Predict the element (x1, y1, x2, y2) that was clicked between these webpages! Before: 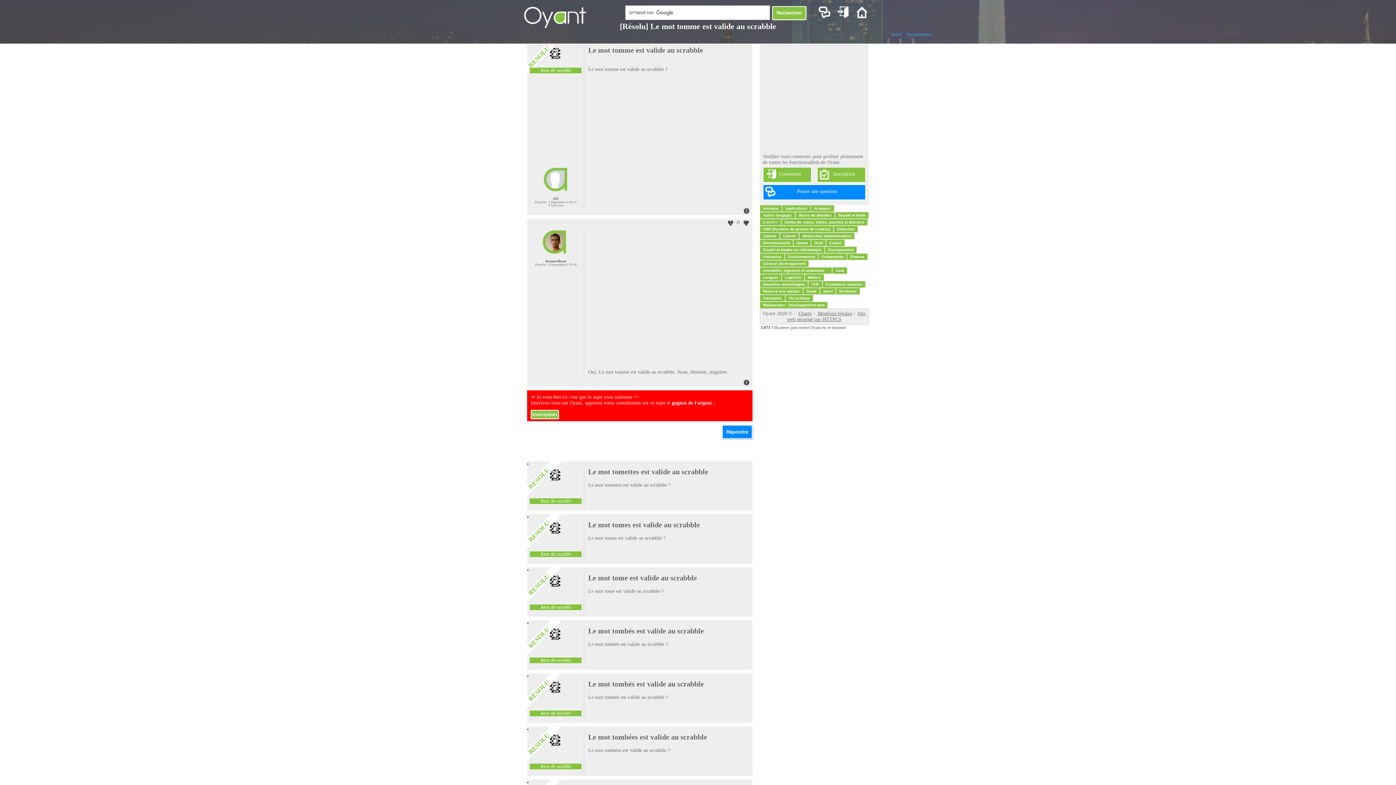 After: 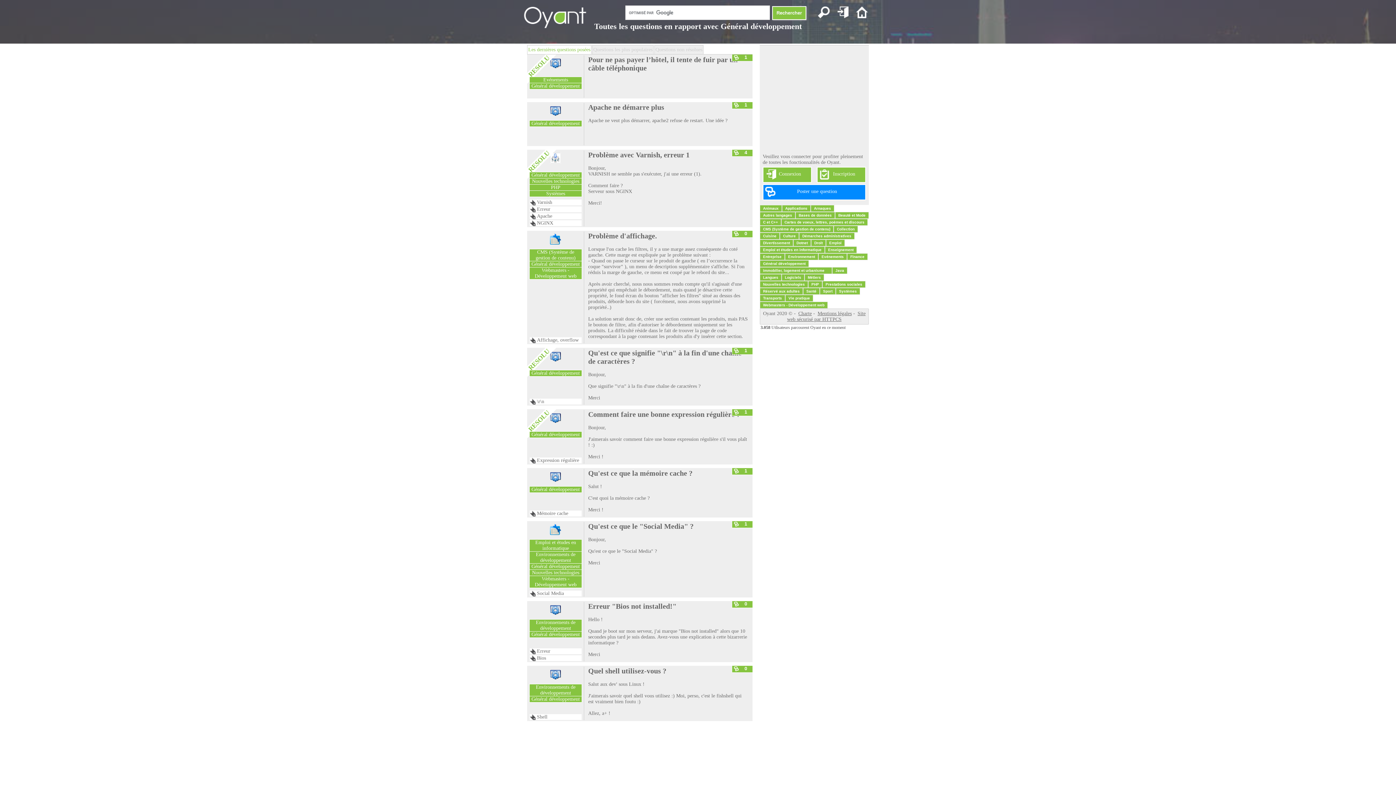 Action: label: Général développement bbox: (760, 260, 809, 267)